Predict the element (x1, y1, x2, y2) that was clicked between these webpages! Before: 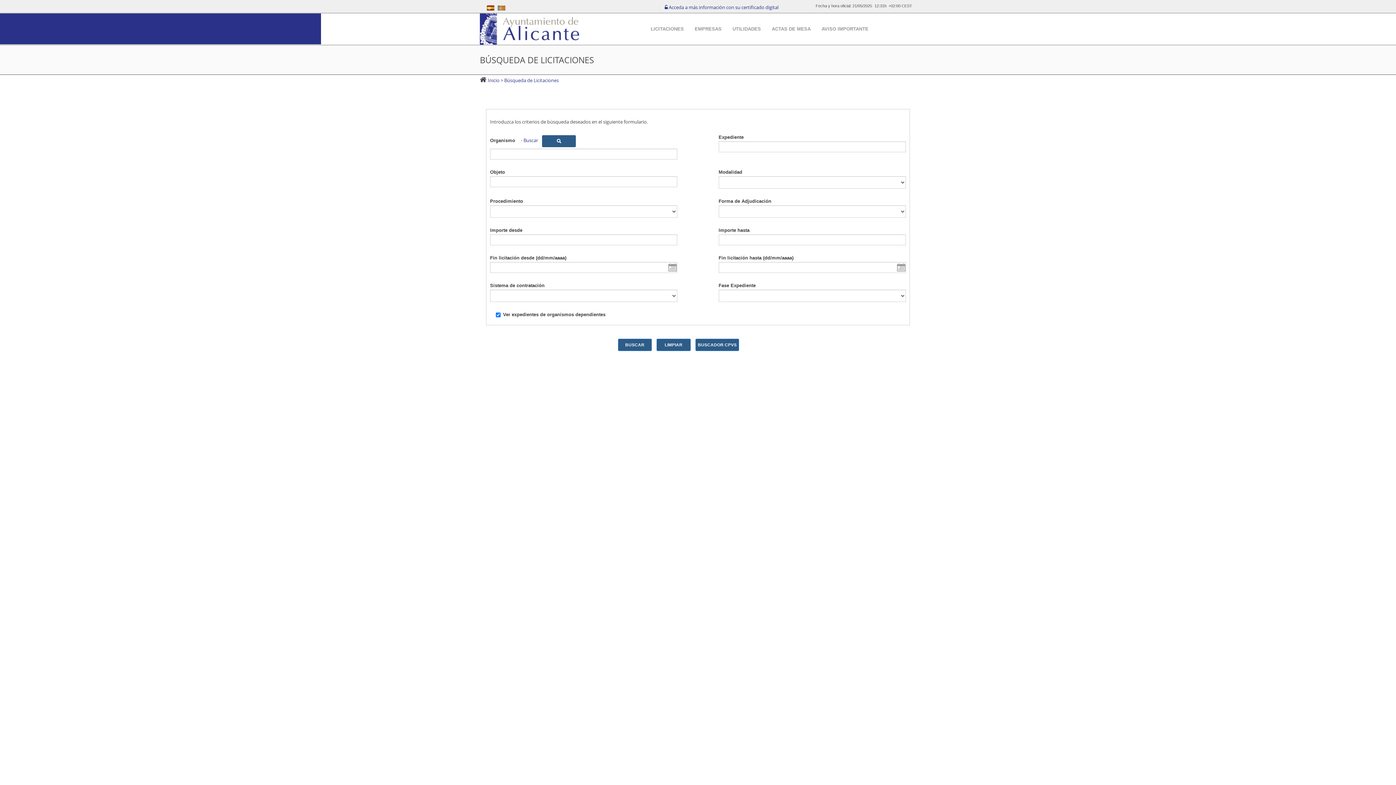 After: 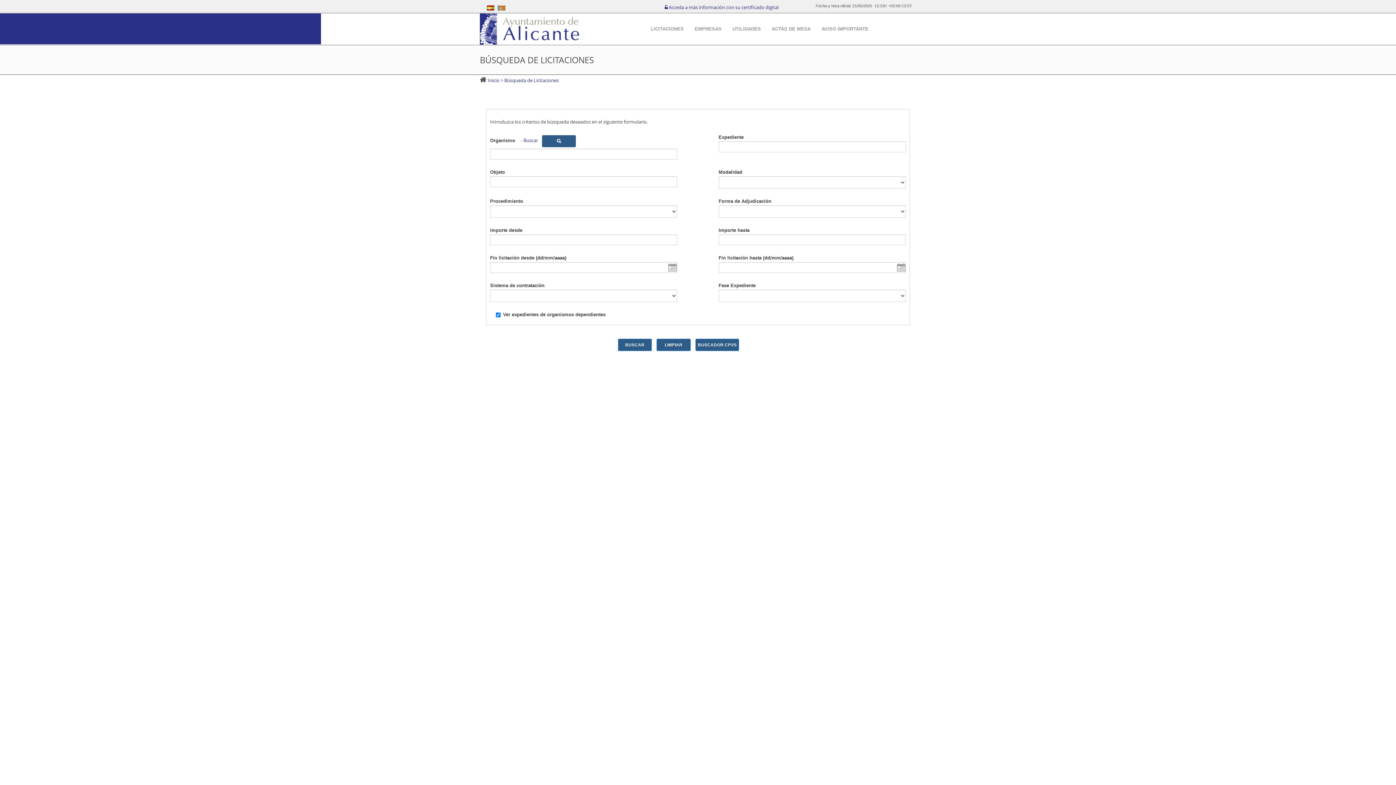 Action: label: Buscar bbox: (523, 137, 575, 143)